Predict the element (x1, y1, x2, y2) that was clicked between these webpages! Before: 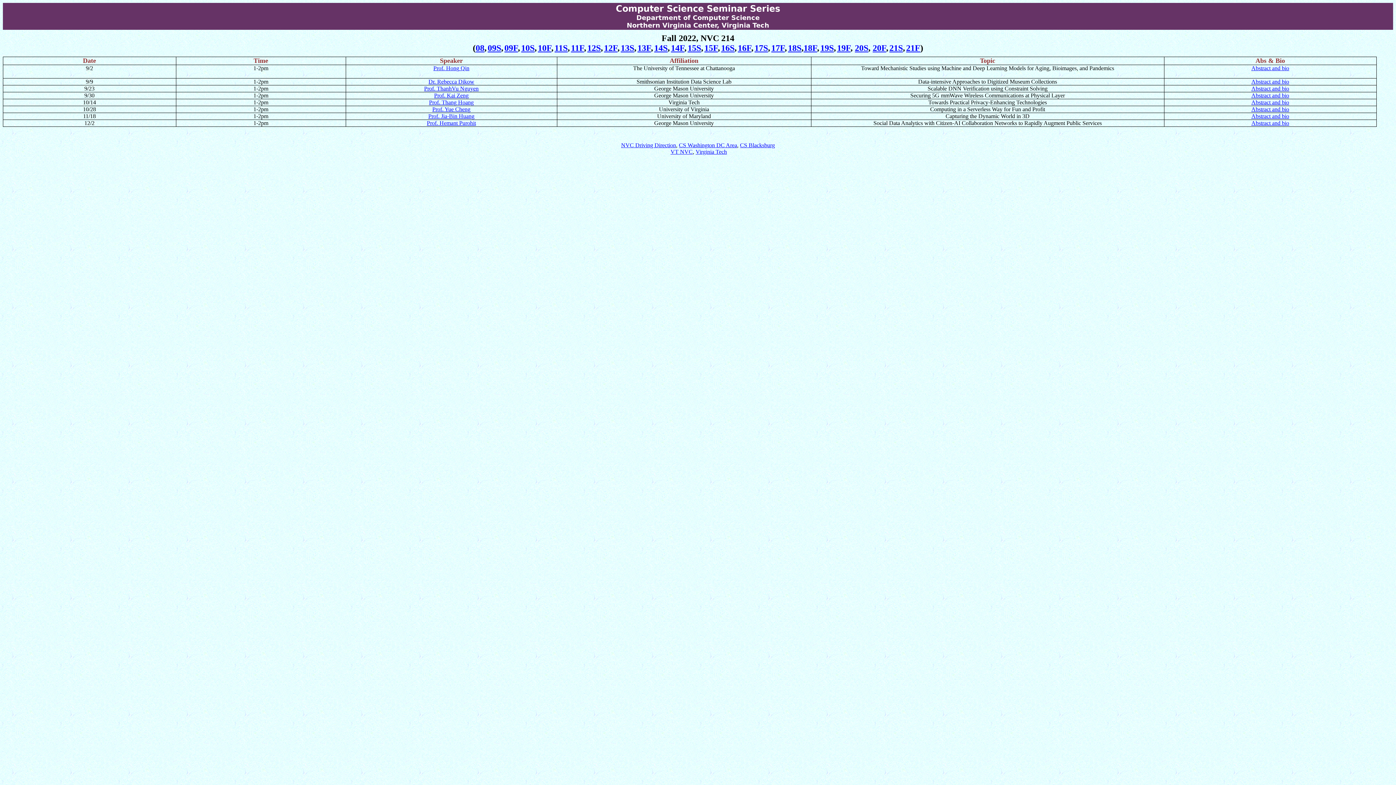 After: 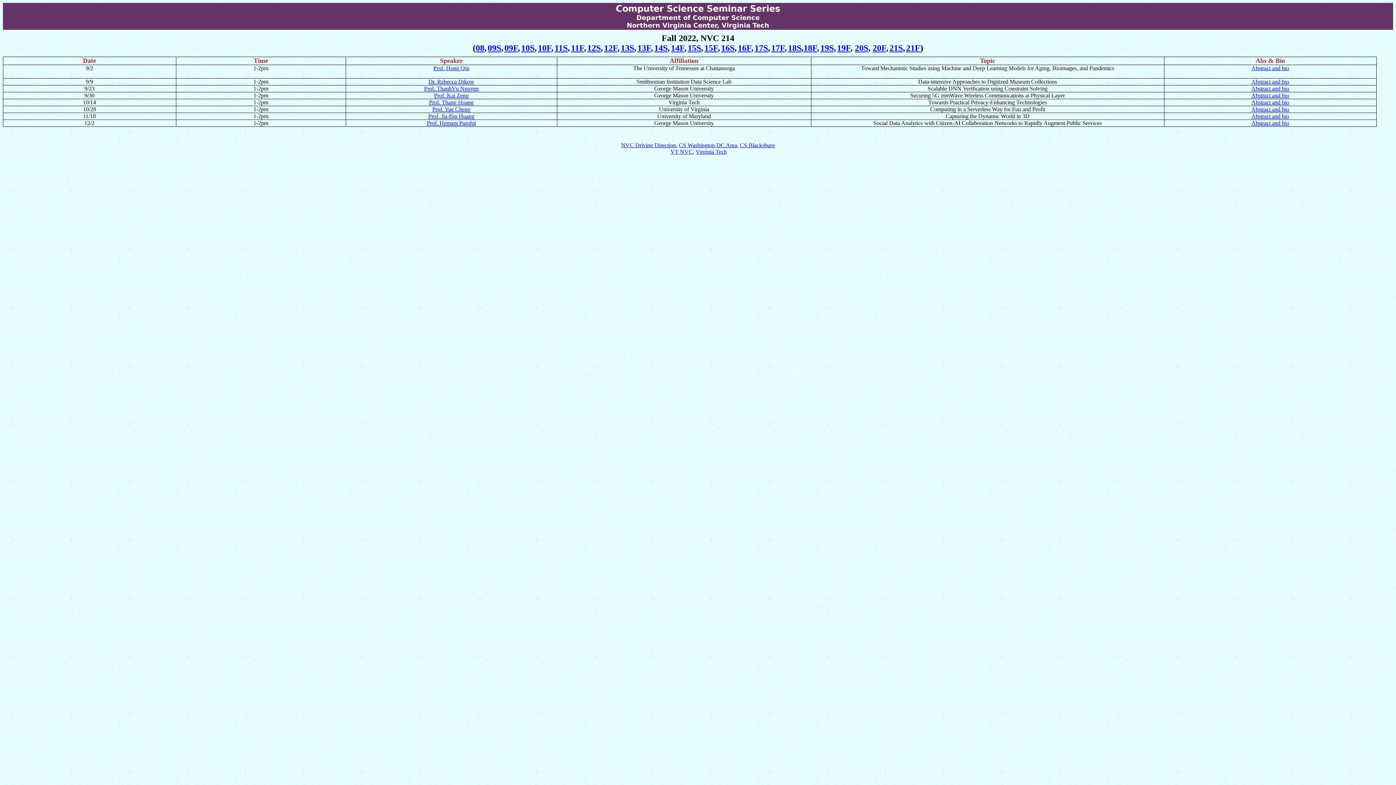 Action: label: Abstract and bio bbox: (1251, 78, 1289, 84)